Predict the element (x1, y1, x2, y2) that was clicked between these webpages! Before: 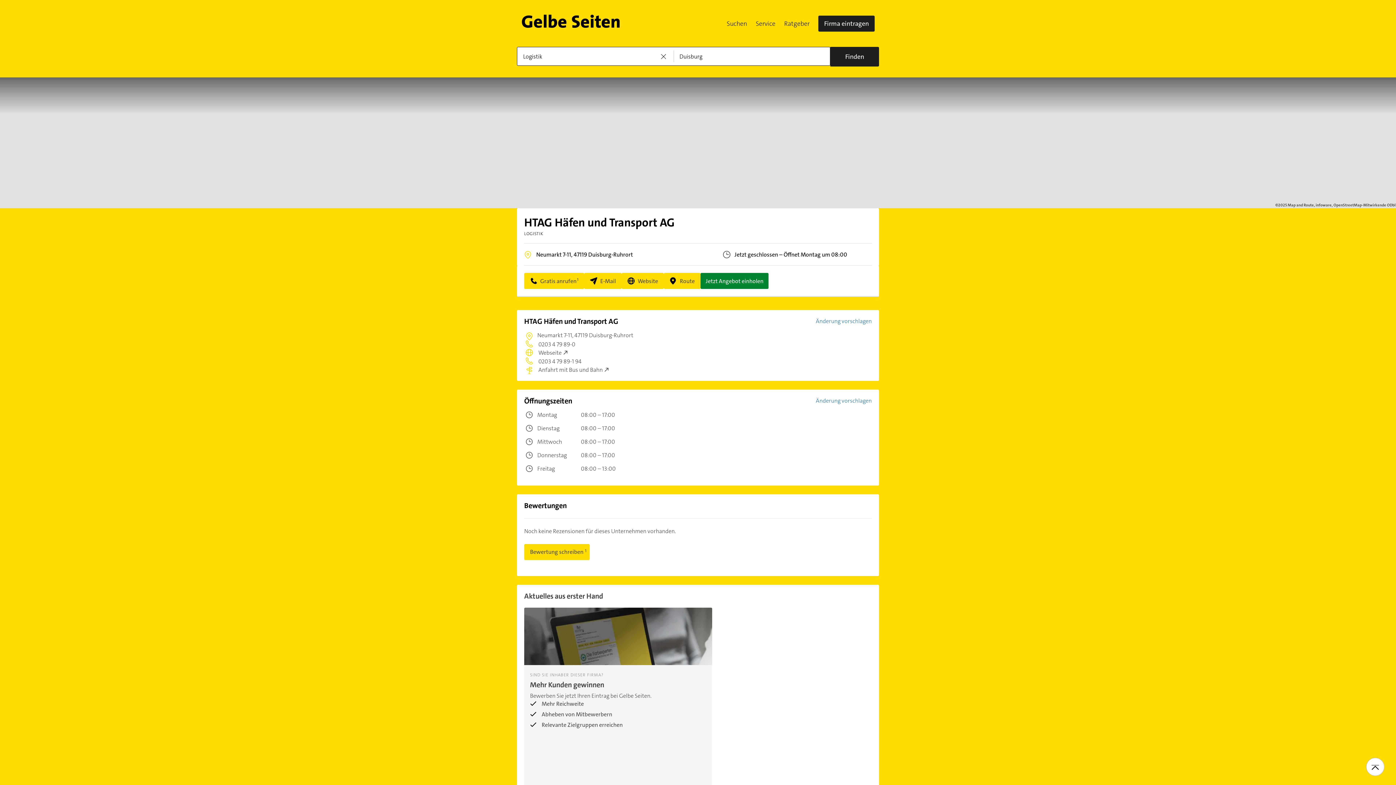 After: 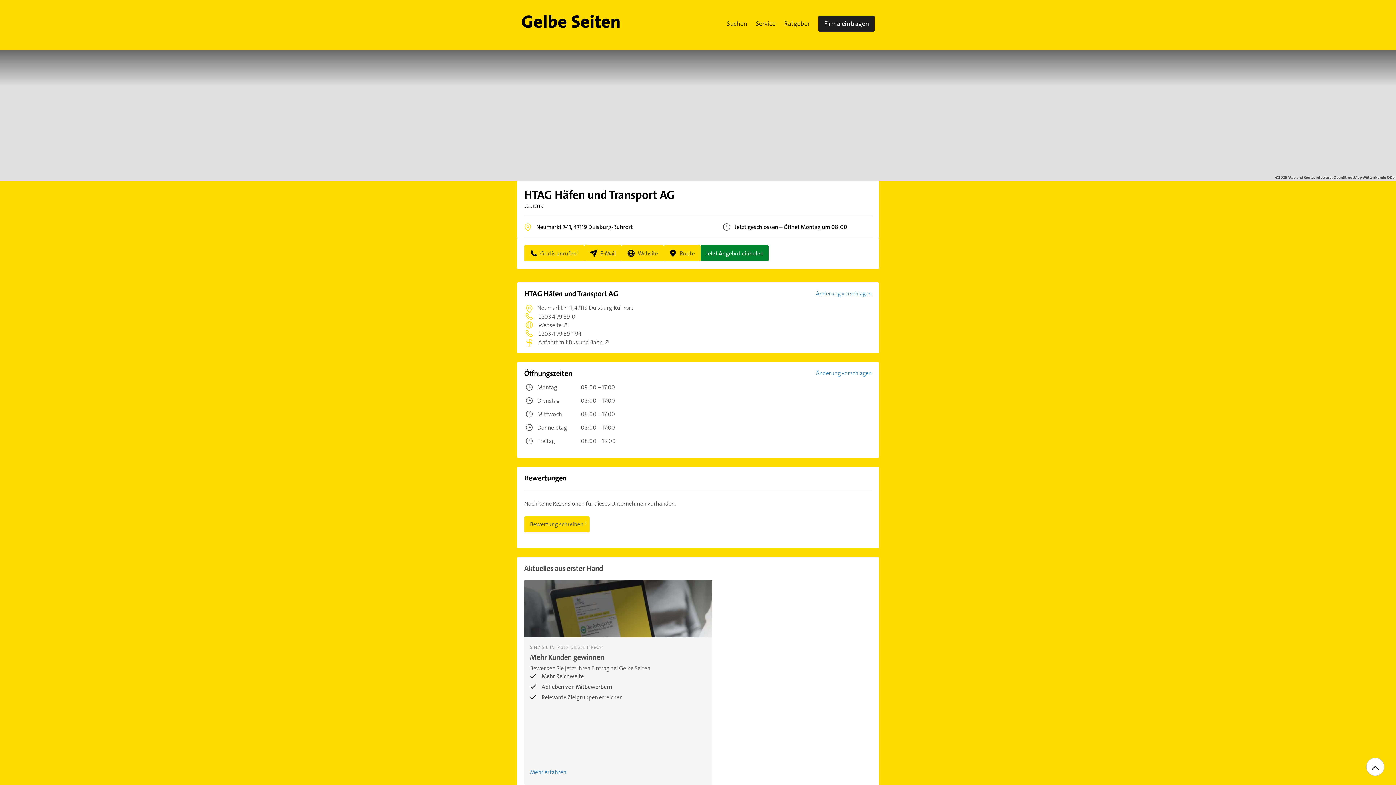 Action: label: SIND SIE INHABER DIESER FIRMA?

Mehr Kunden gewinnen

Bewerben Sie jetzt Ihren Eintrag bei Gelbe Seiten.

Mehr Reichweite
Abheben von Mitbewerbern
Relevante Zielgruppen erreichen
Mehr erfahren bbox: (524, 608, 712, 813)